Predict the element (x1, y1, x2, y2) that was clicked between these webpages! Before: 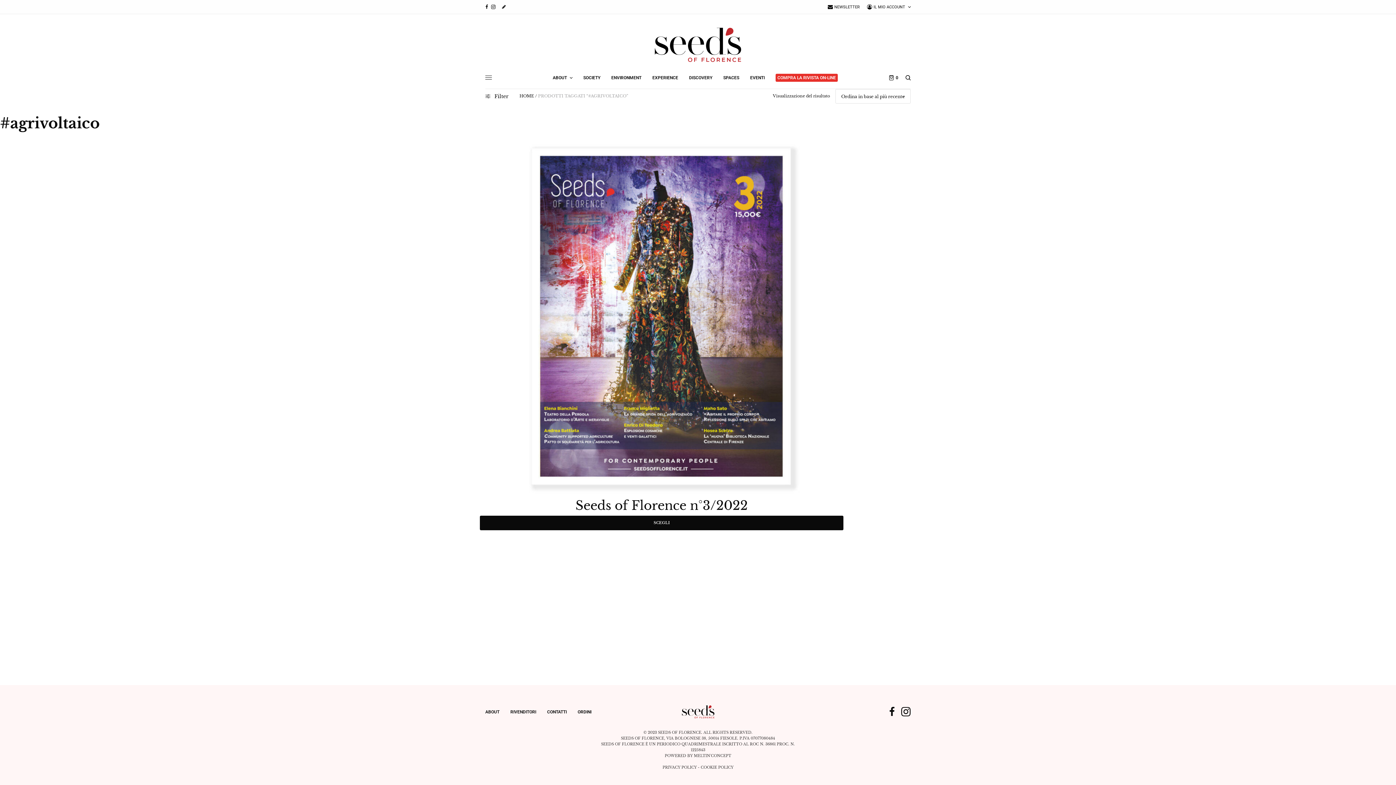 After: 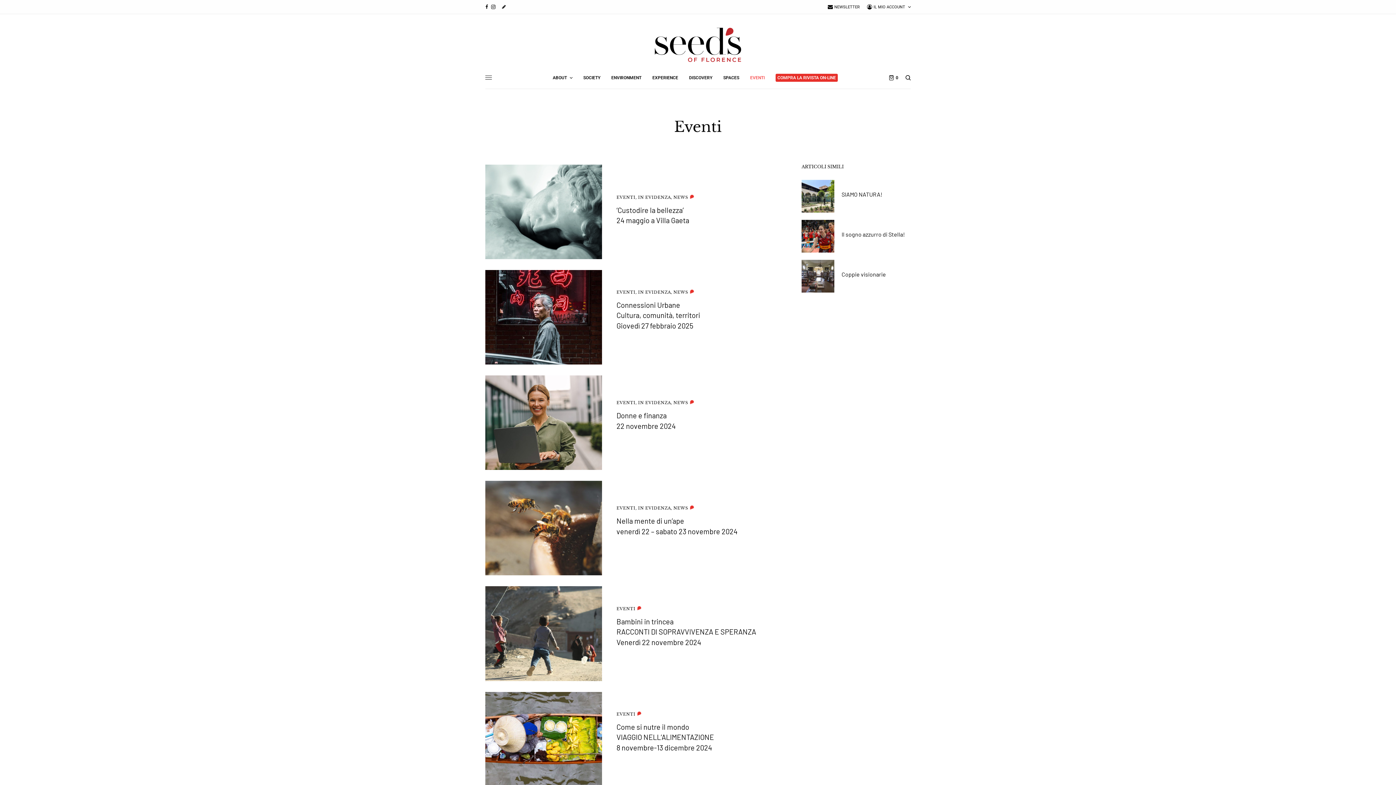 Action: label: EVENTI bbox: (750, 66, 764, 88)